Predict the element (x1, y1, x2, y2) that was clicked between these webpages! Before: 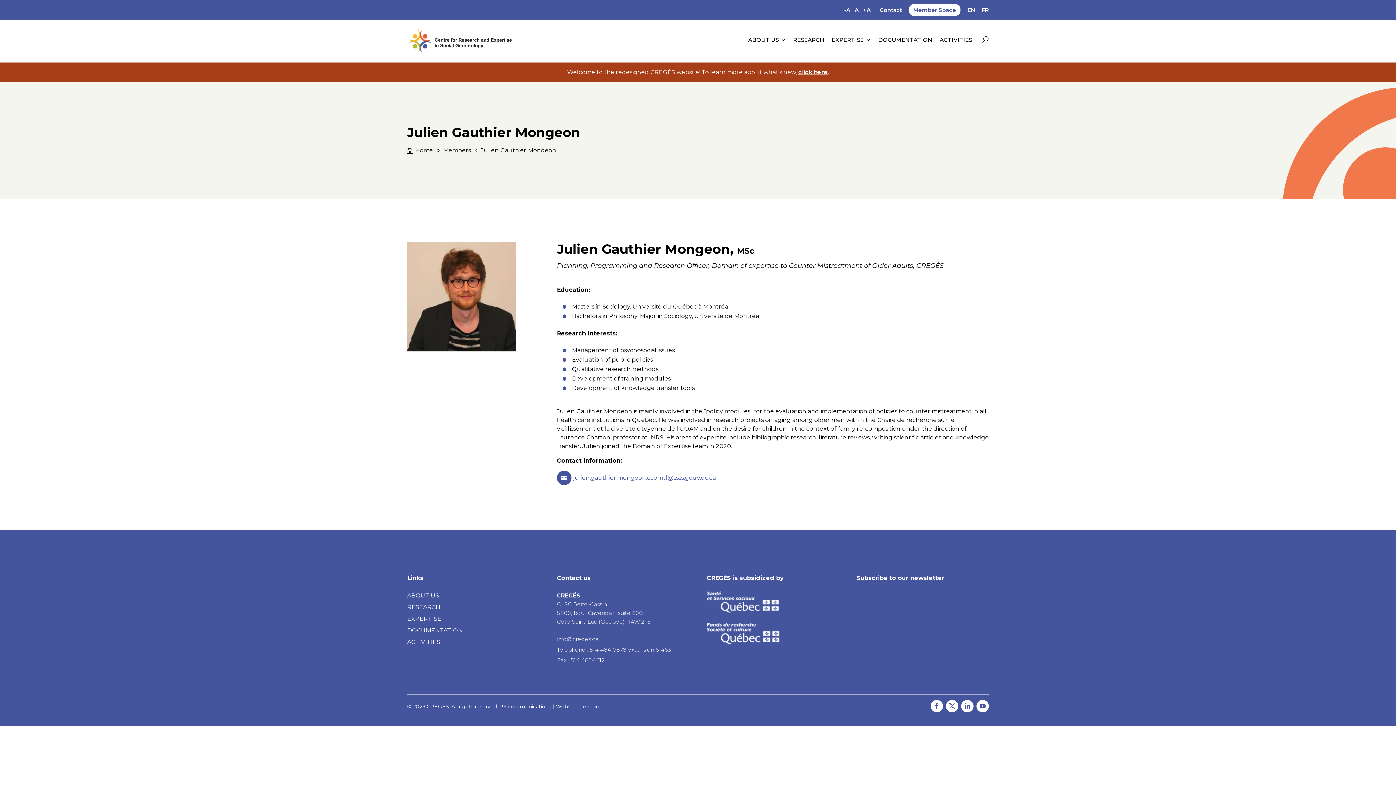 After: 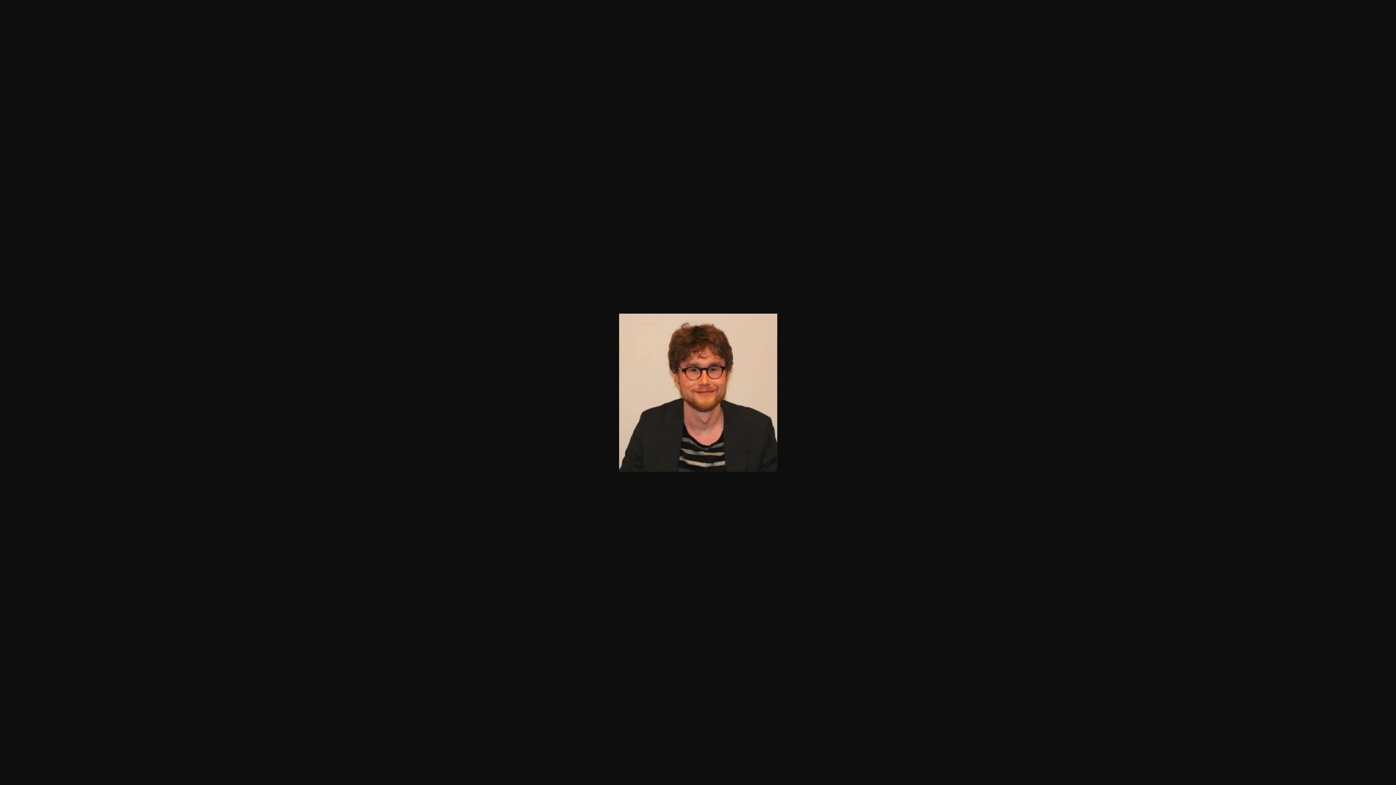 Action: bbox: (407, 242, 539, 354)